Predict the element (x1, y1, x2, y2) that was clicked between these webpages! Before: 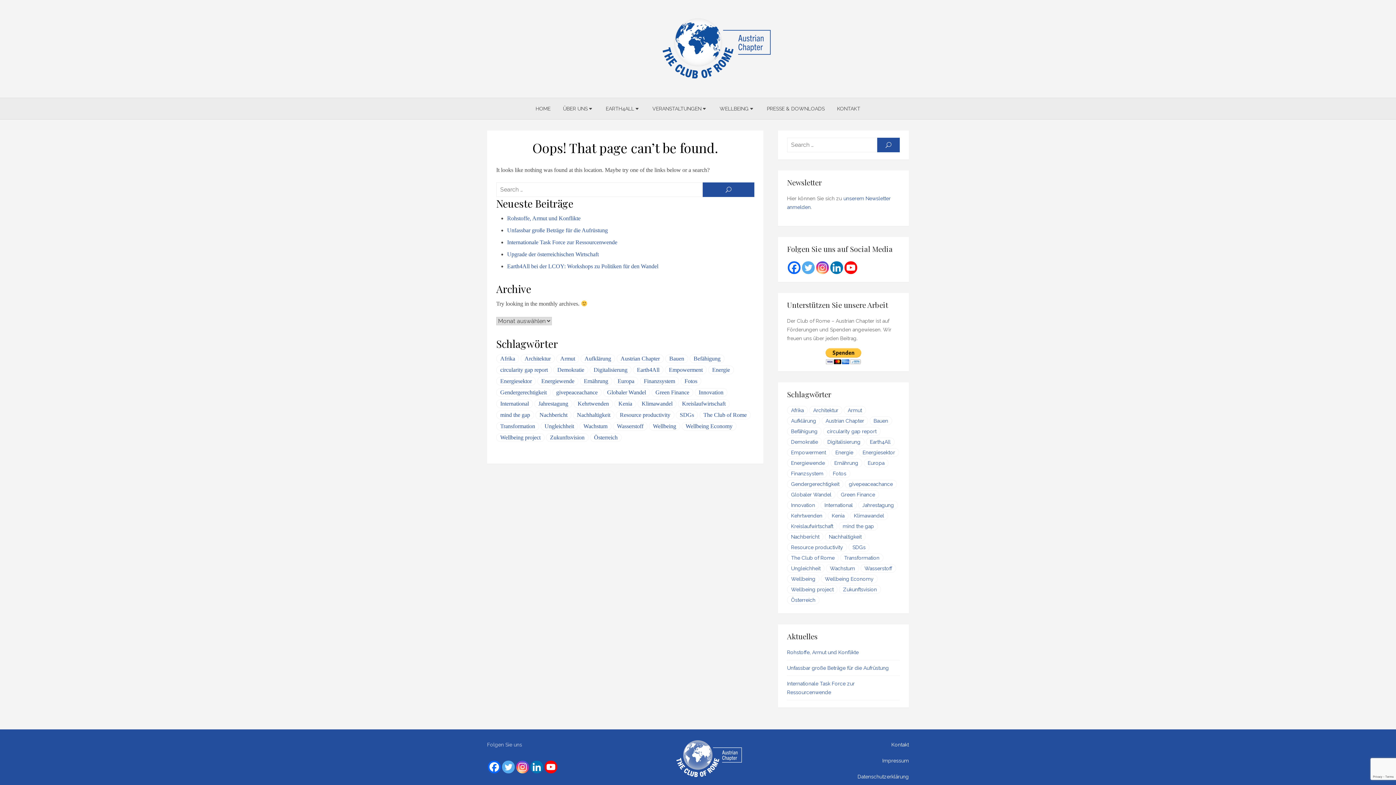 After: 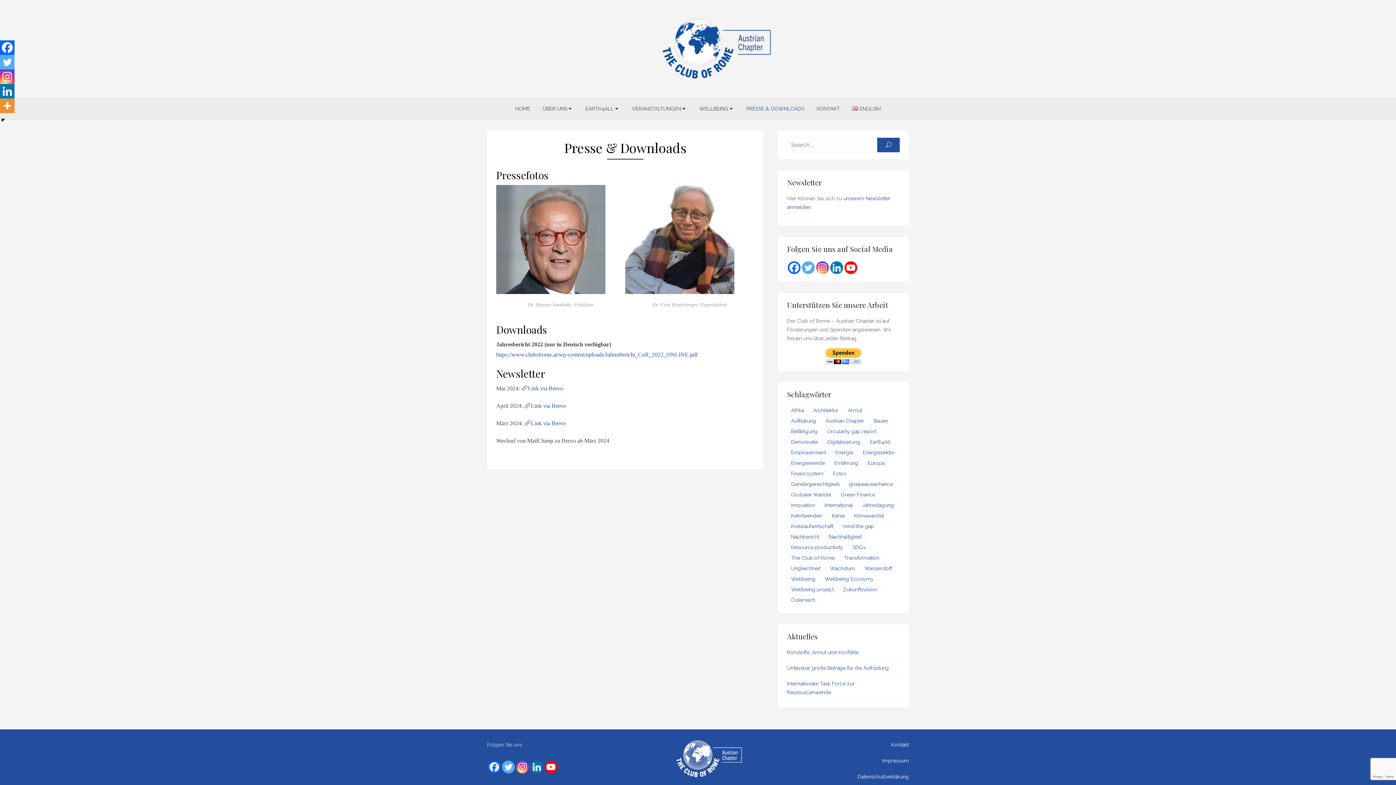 Action: bbox: (761, 99, 830, 117) label: PRESSE & DOWNLOADS